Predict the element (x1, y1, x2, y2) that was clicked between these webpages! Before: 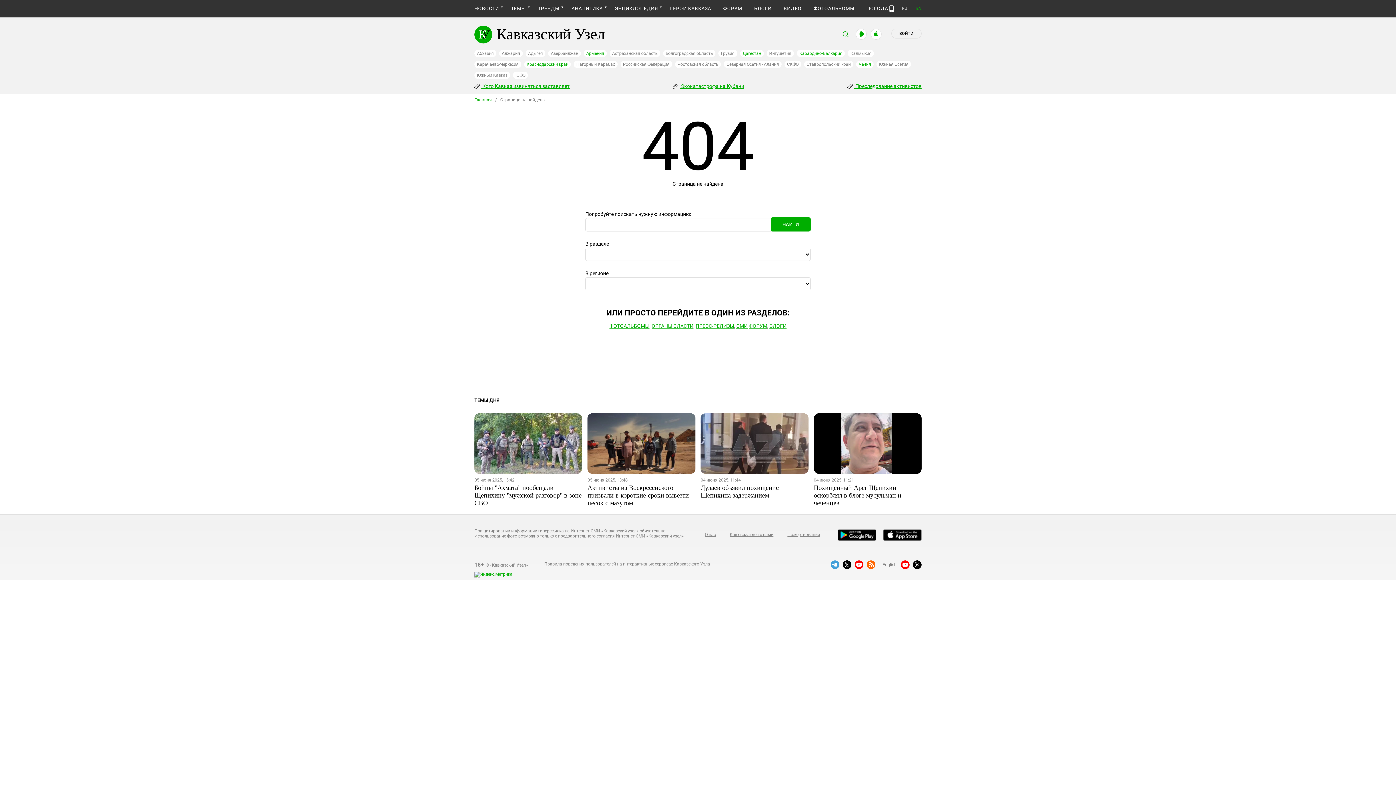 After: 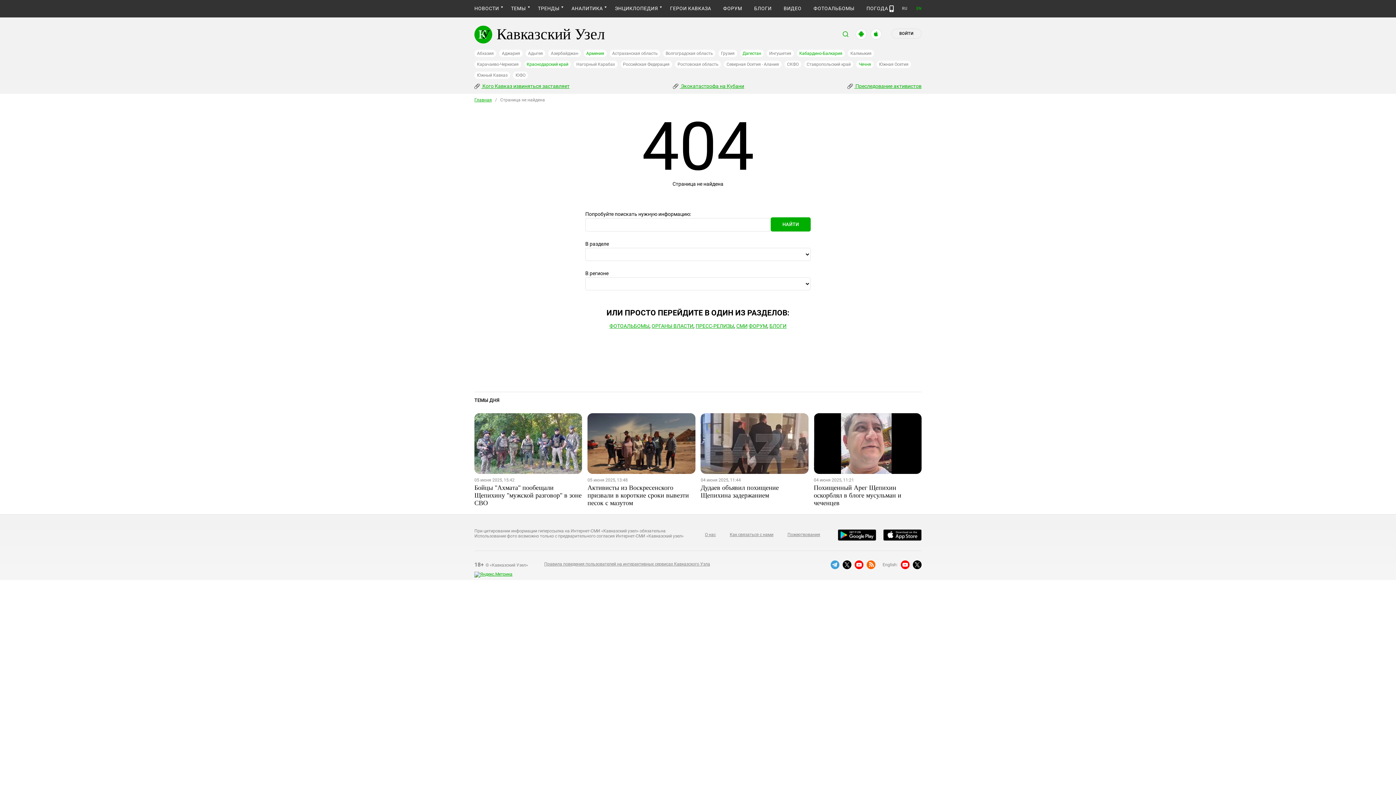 Action: bbox: (913, 560, 921, 569)